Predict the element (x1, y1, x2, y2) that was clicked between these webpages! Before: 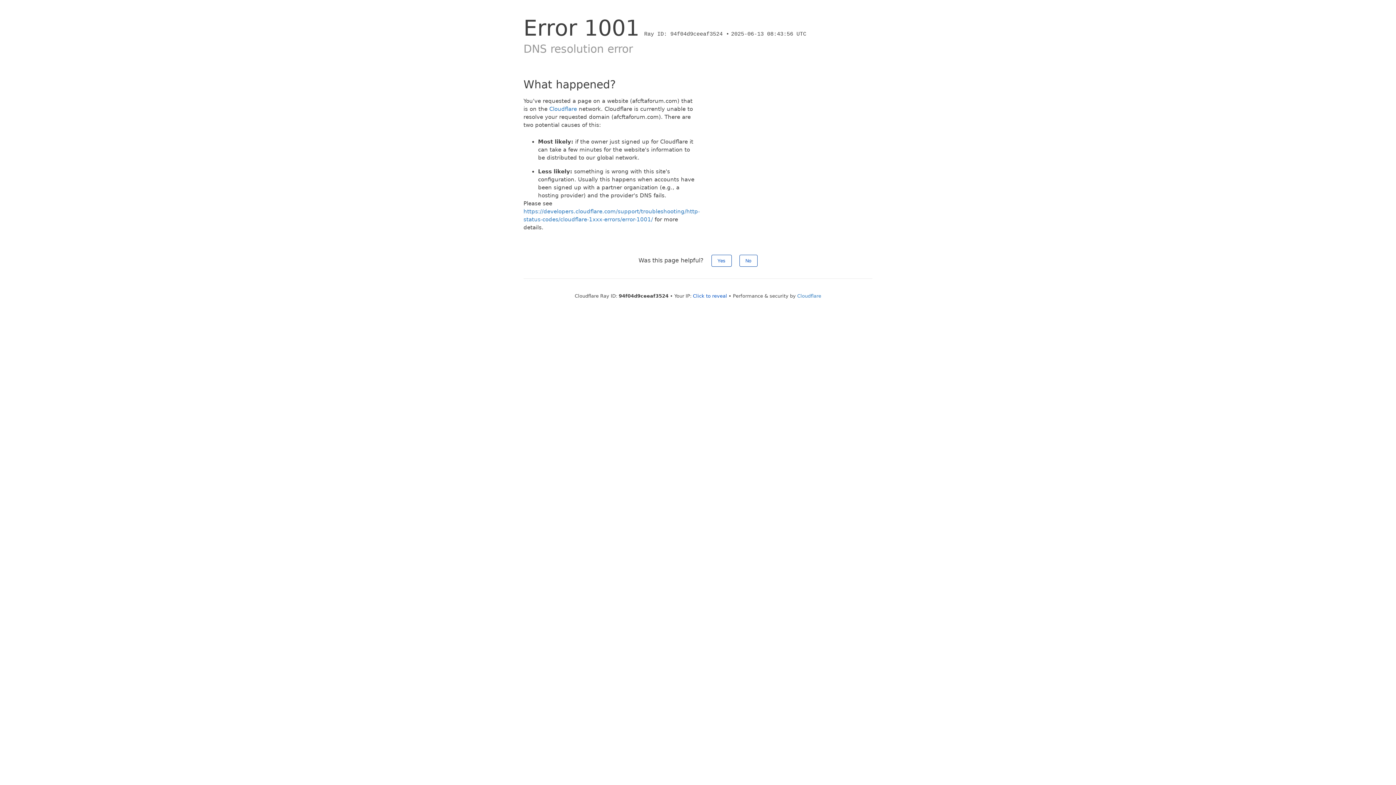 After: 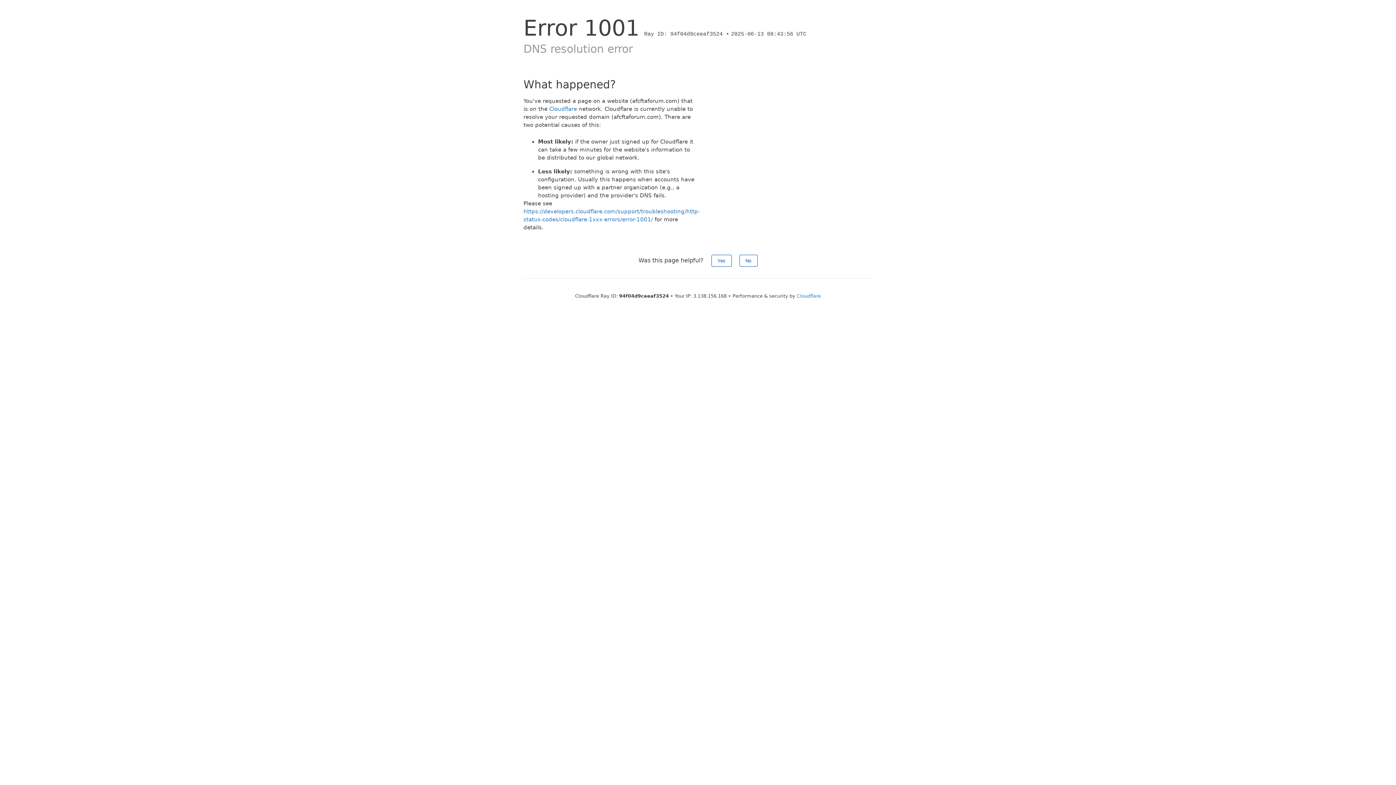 Action: bbox: (693, 293, 727, 298) label: Click to reveal